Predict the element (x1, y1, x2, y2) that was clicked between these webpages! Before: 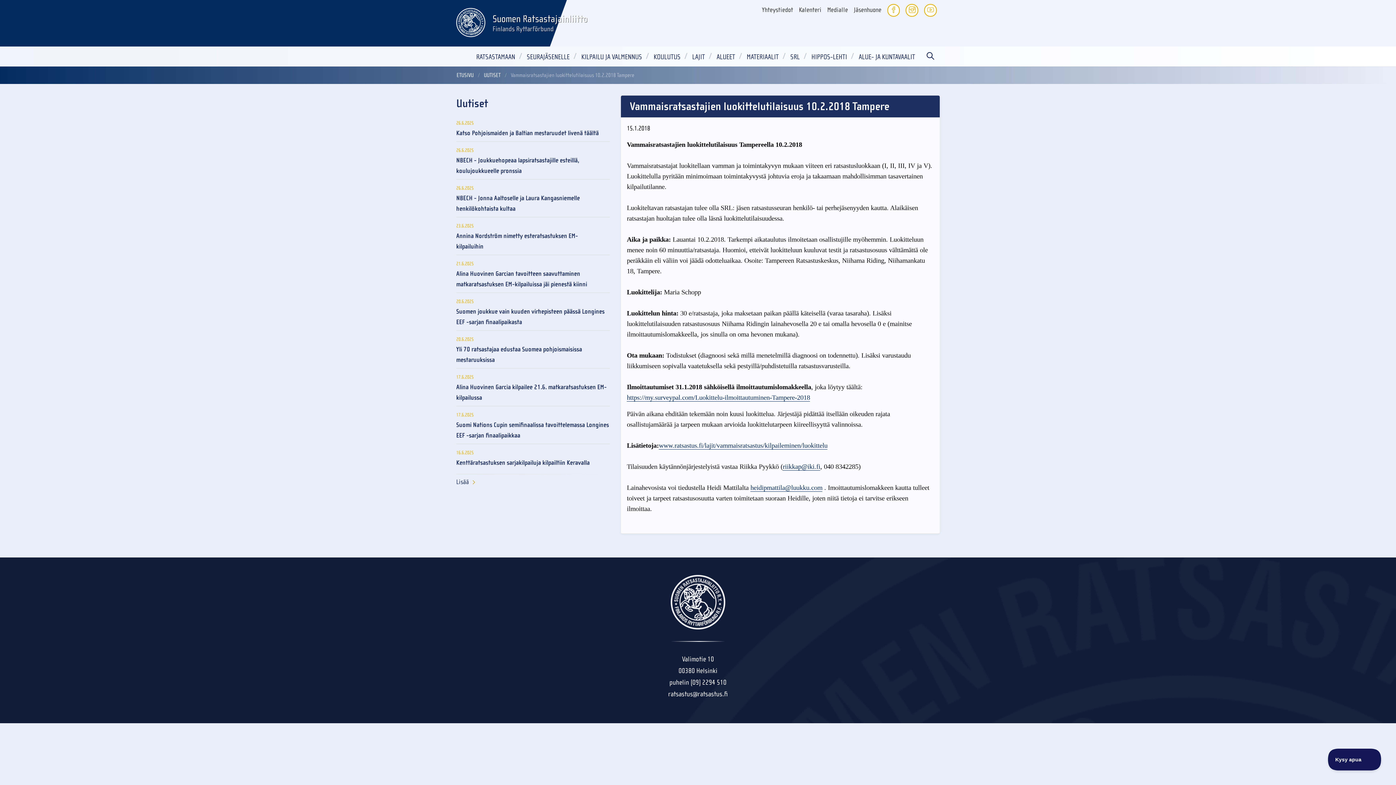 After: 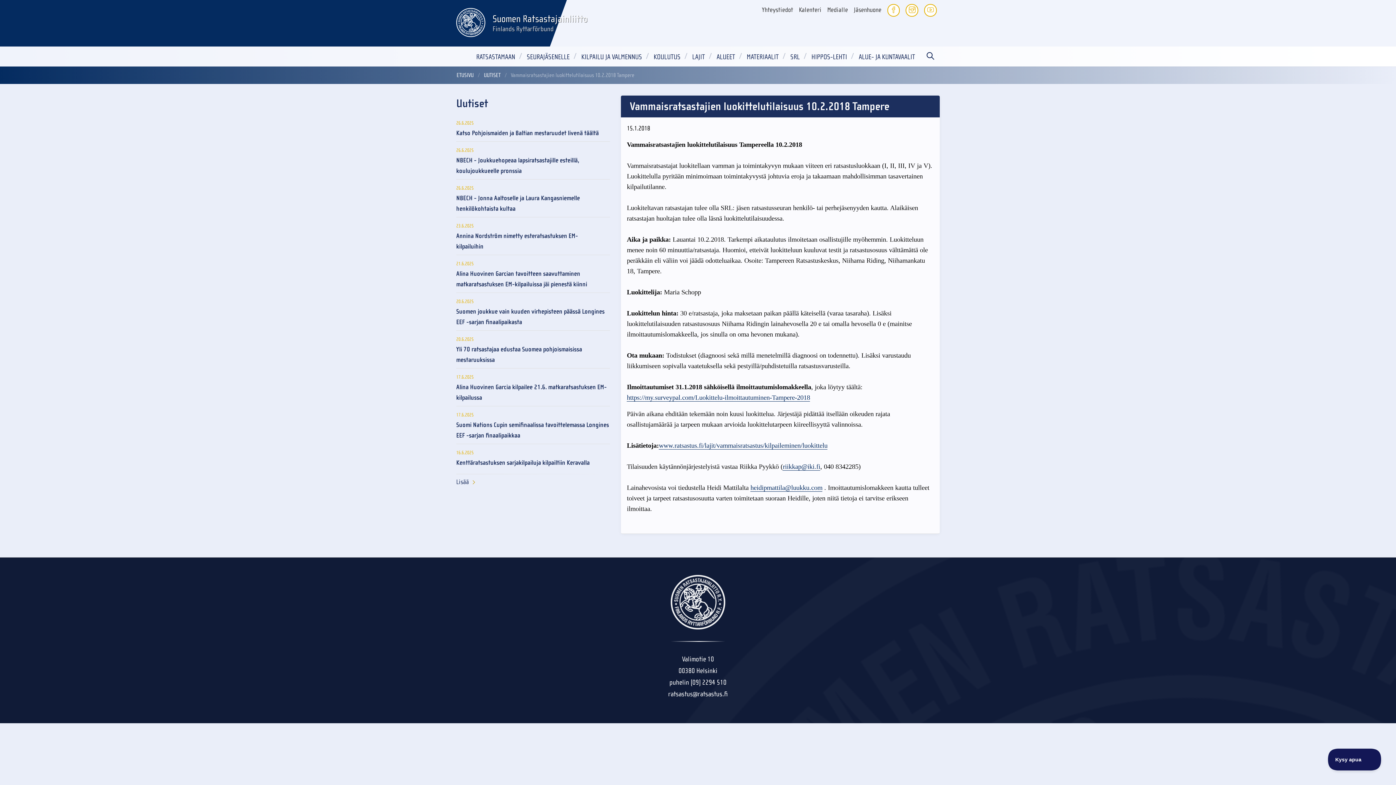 Action: label: heidipmattila@luukku.com bbox: (750, 484, 822, 492)